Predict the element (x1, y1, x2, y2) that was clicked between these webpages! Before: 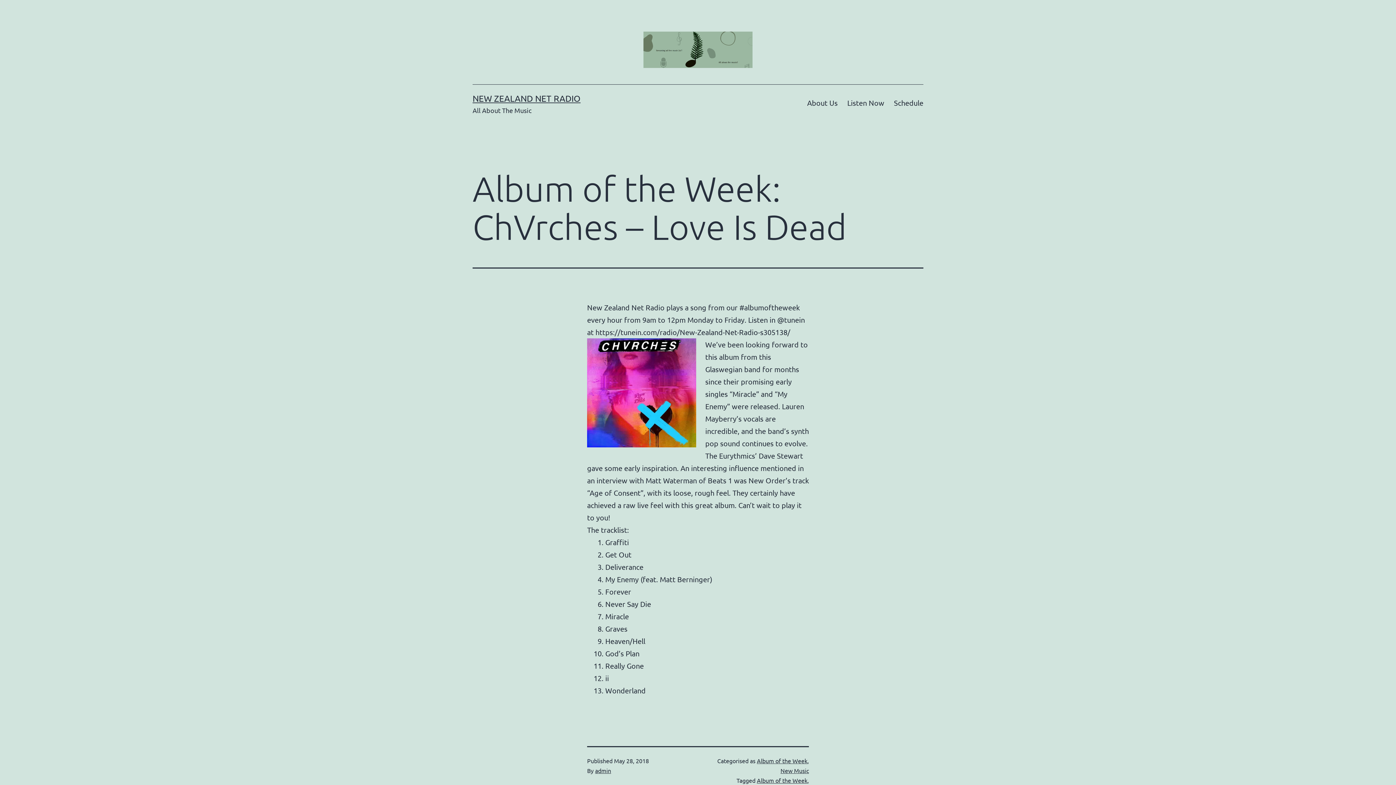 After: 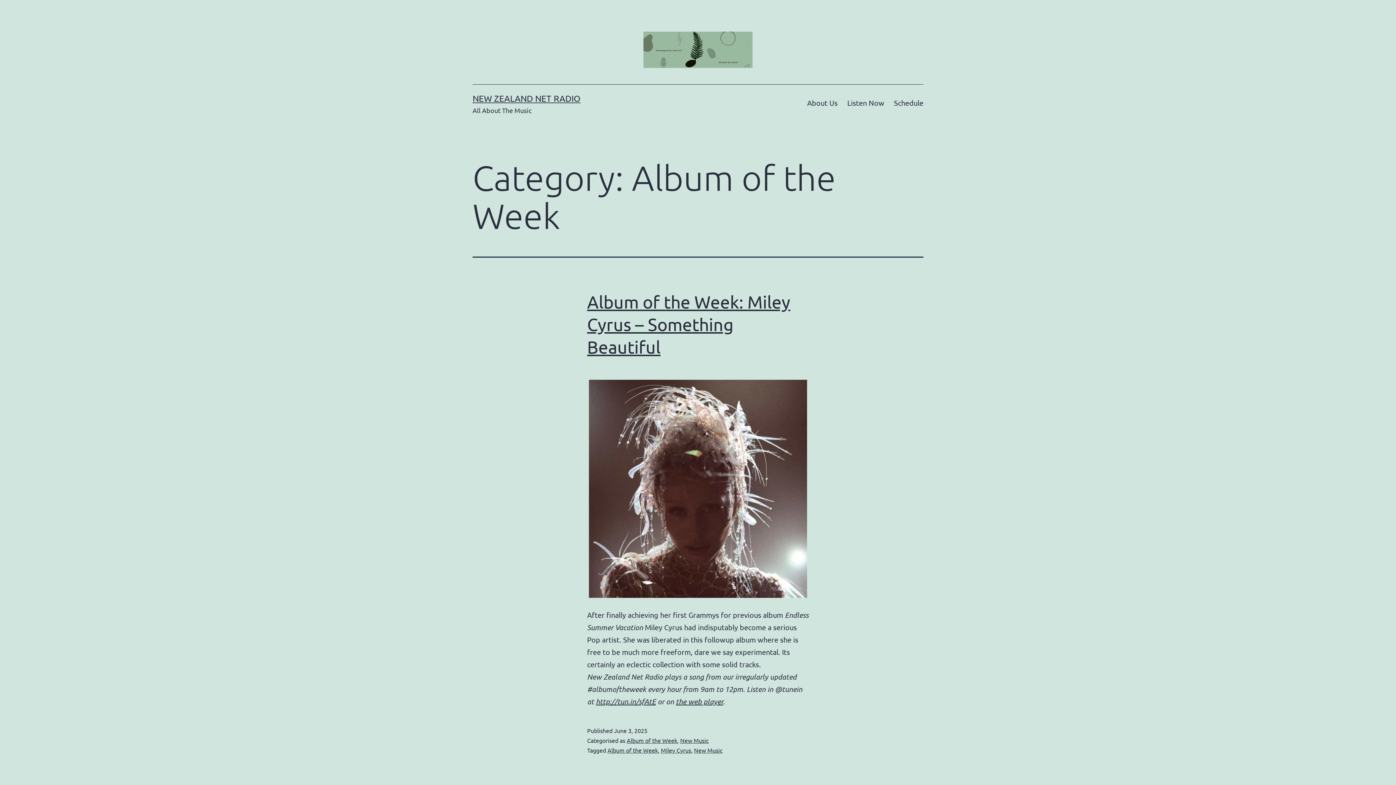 Action: label: Album of the Week bbox: (757, 757, 807, 764)